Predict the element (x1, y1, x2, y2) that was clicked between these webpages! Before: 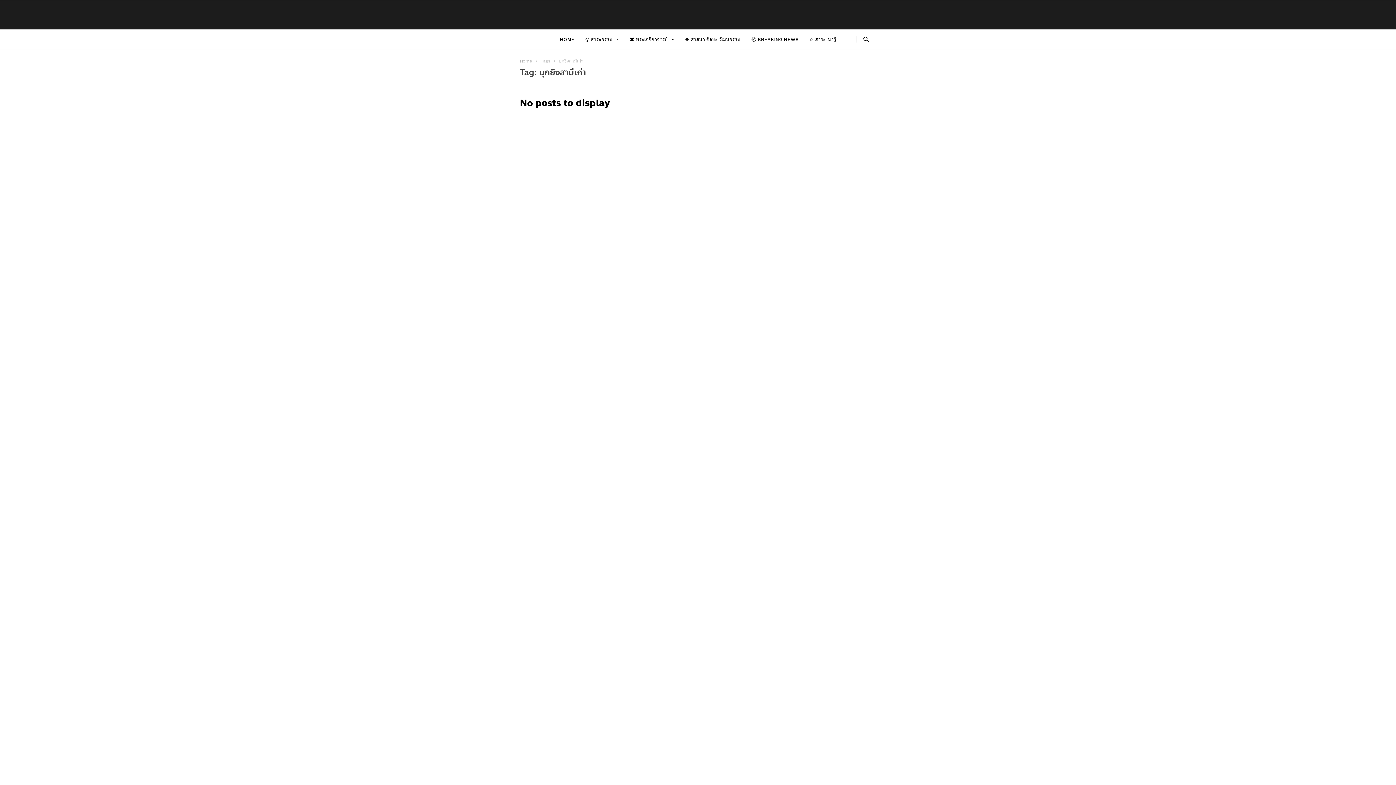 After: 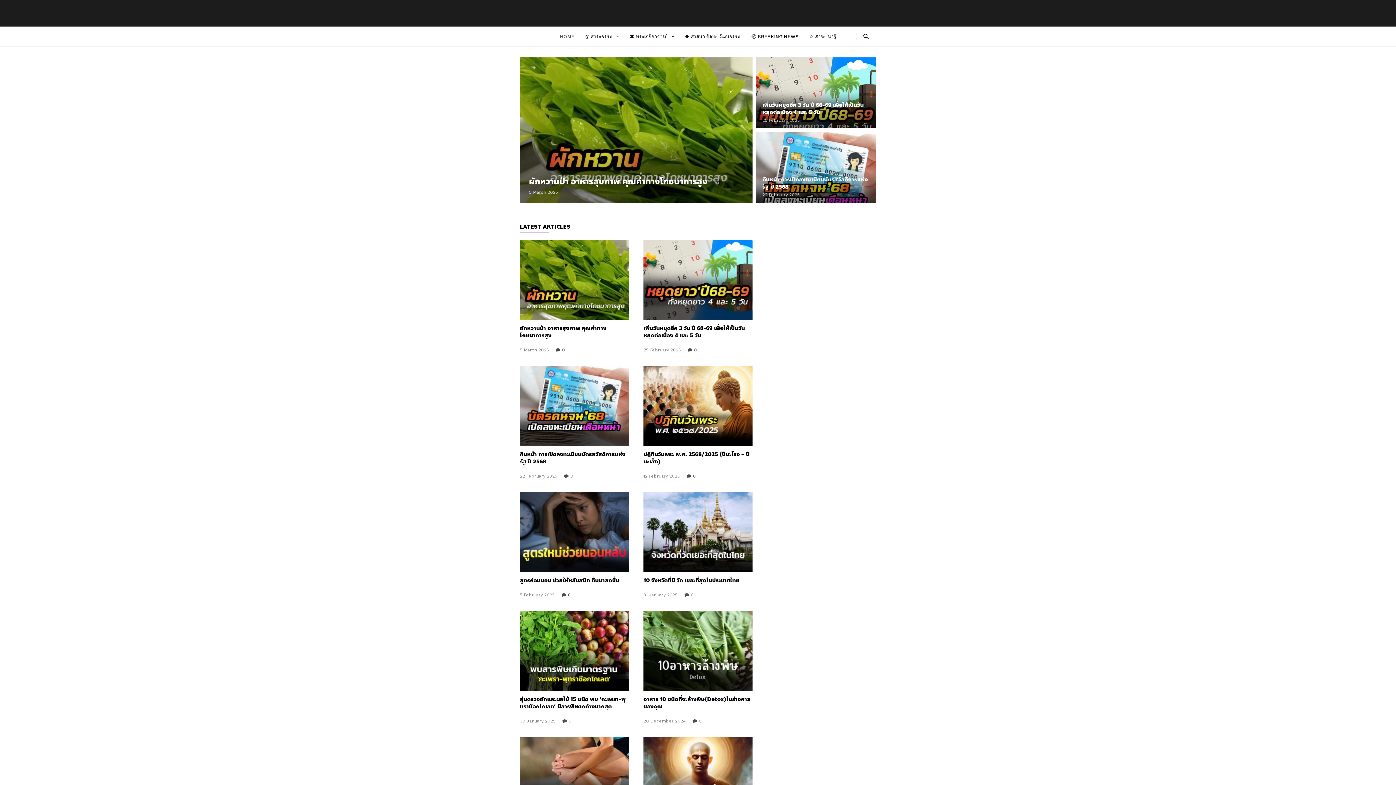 Action: bbox: (520, 58, 532, 63) label: Home